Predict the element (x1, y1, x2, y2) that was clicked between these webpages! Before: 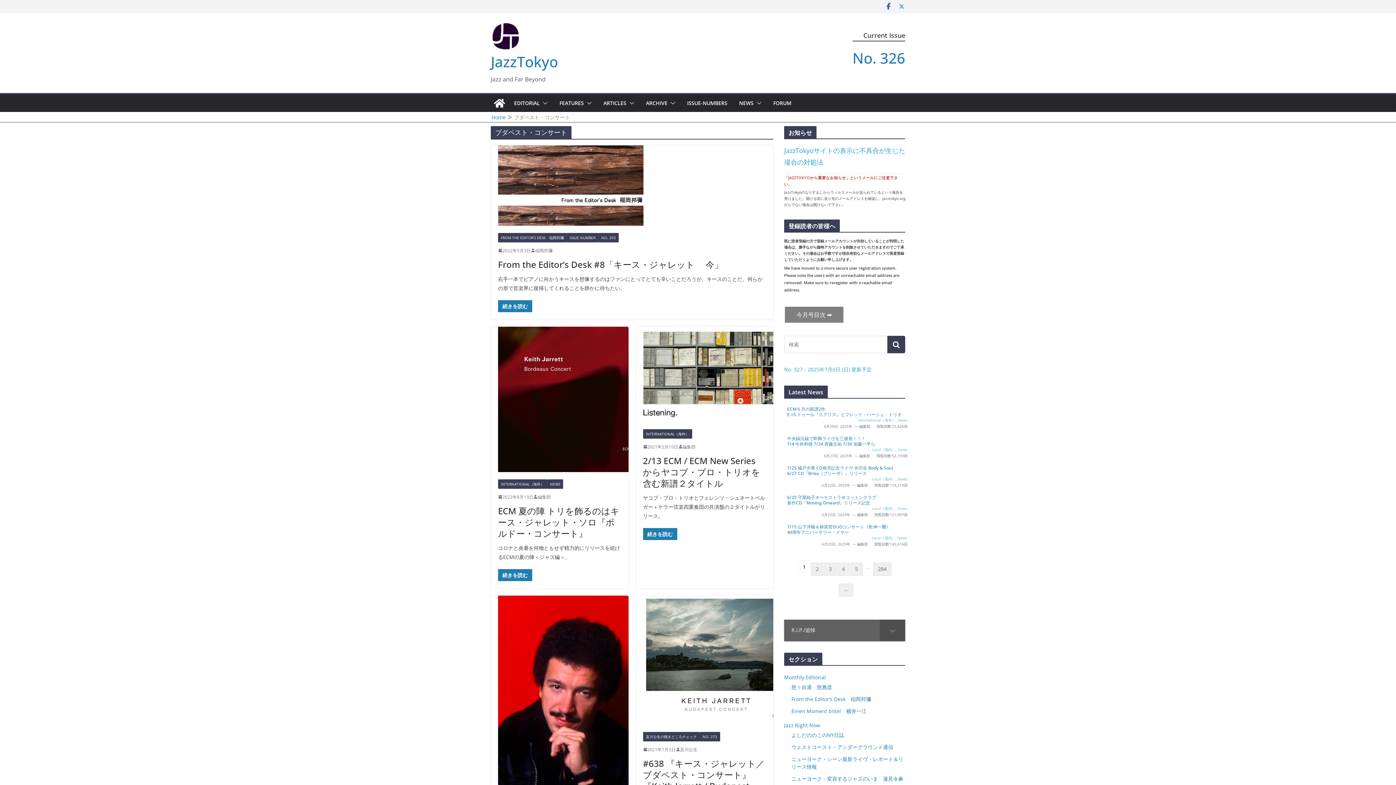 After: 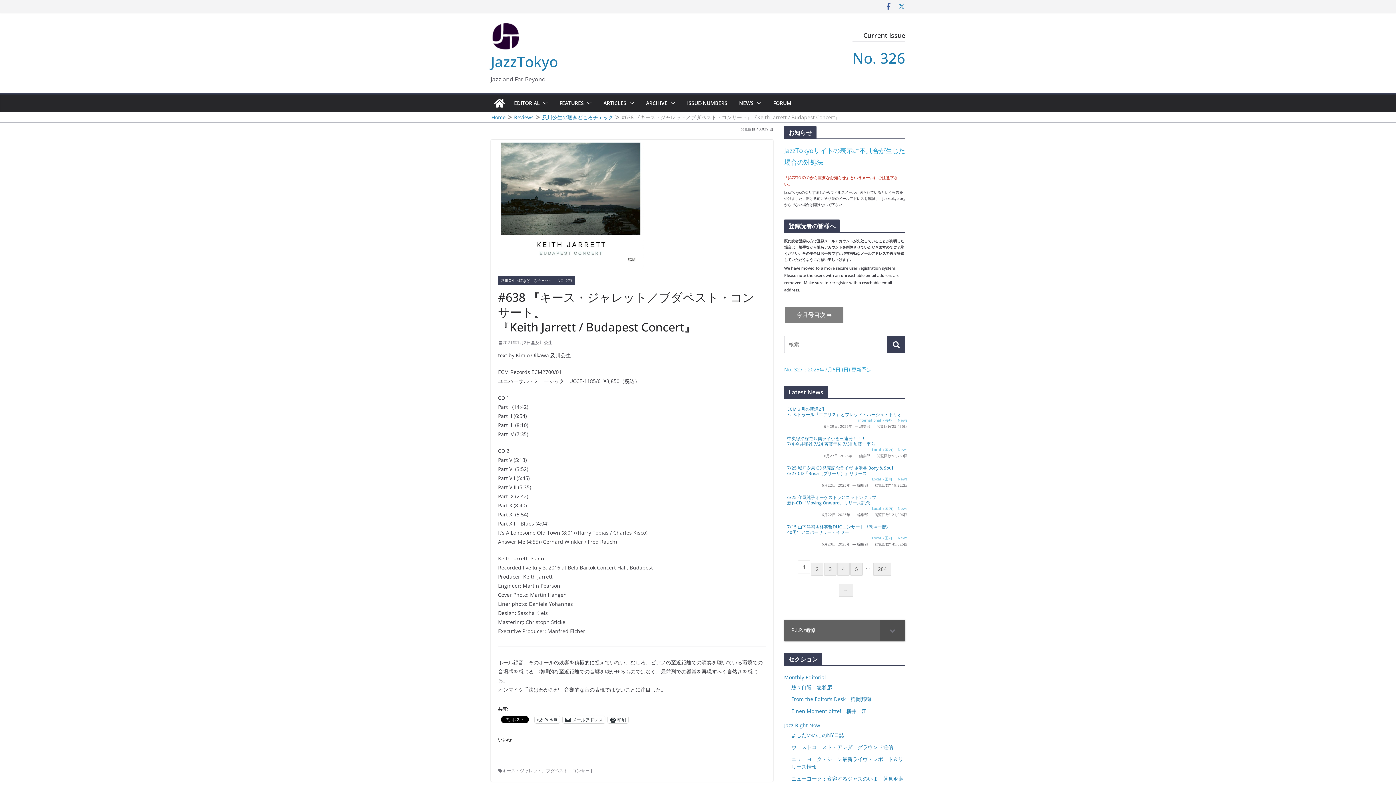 Action: bbox: (643, 746, 675, 753) label: 2021年1月2日